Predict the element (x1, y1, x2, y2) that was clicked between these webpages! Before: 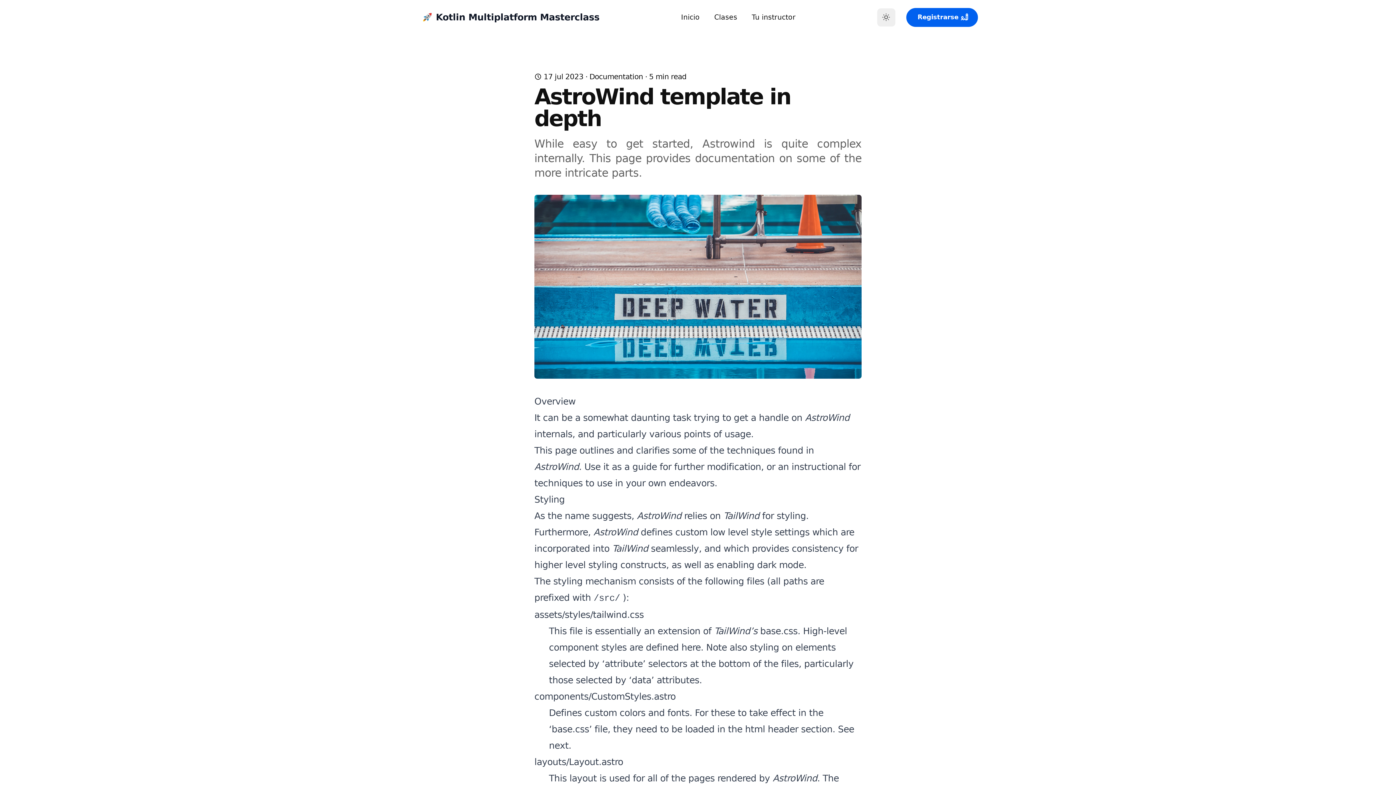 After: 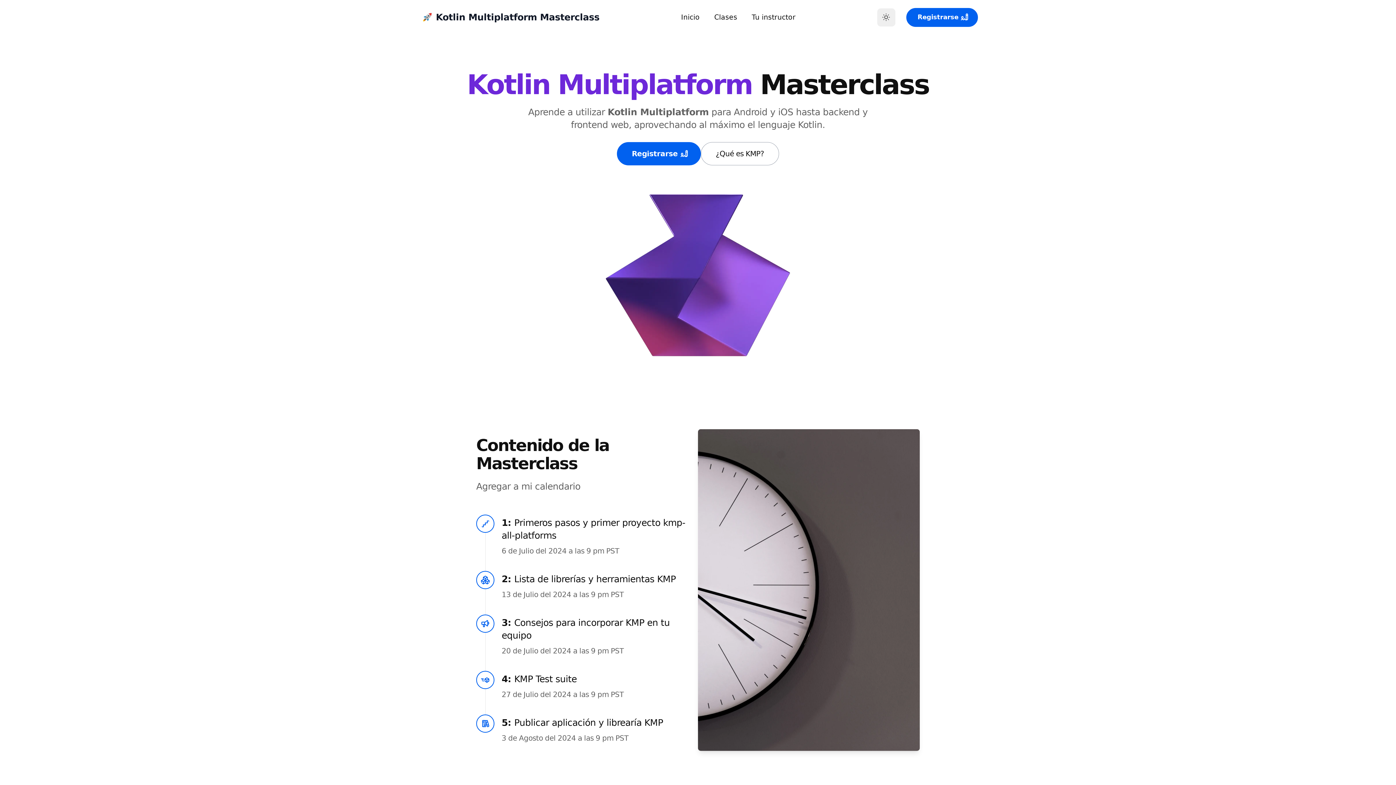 Action: label: 🚀 Kotlin Multiplatform Masterclass bbox: (418, 5, 599, 29)